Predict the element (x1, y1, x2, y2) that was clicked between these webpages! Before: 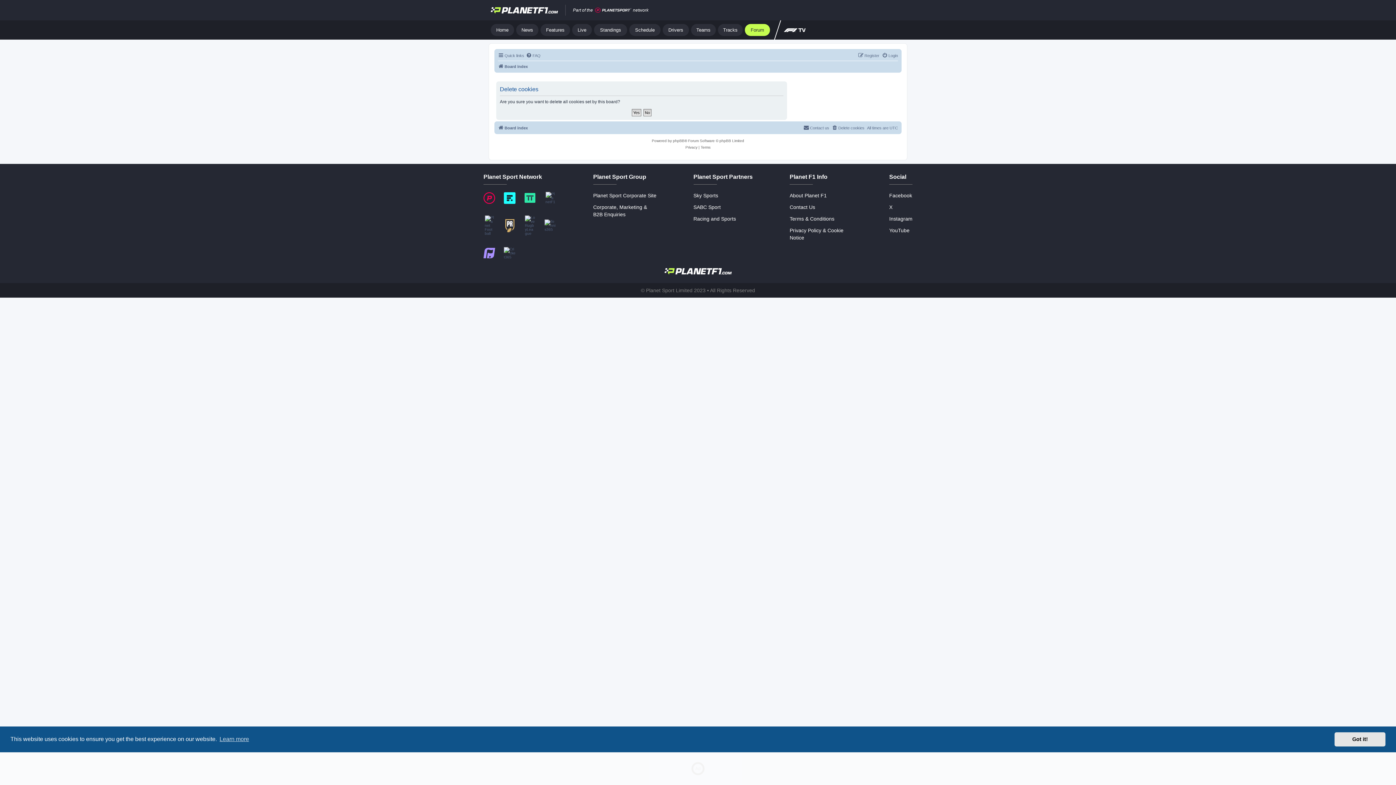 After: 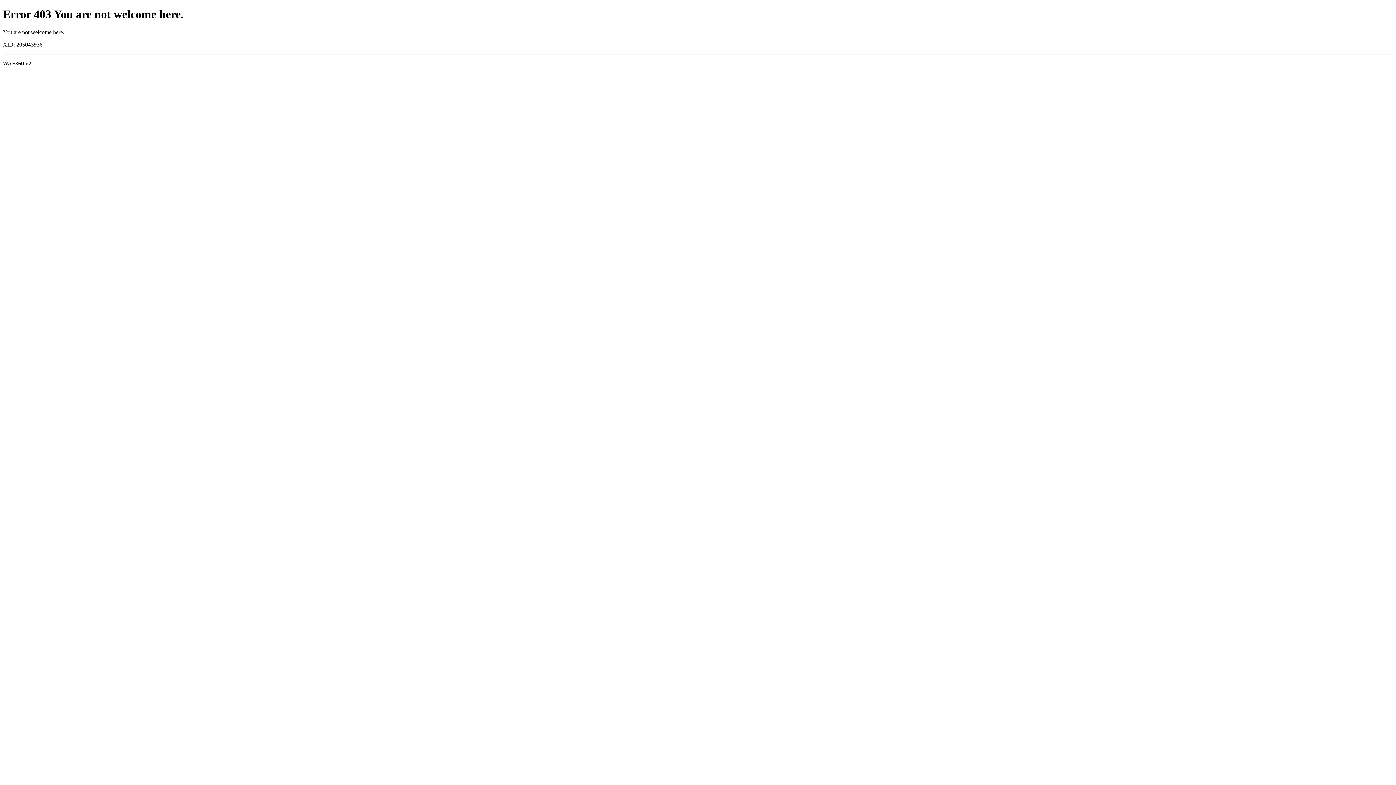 Action: bbox: (545, 192, 555, 204)